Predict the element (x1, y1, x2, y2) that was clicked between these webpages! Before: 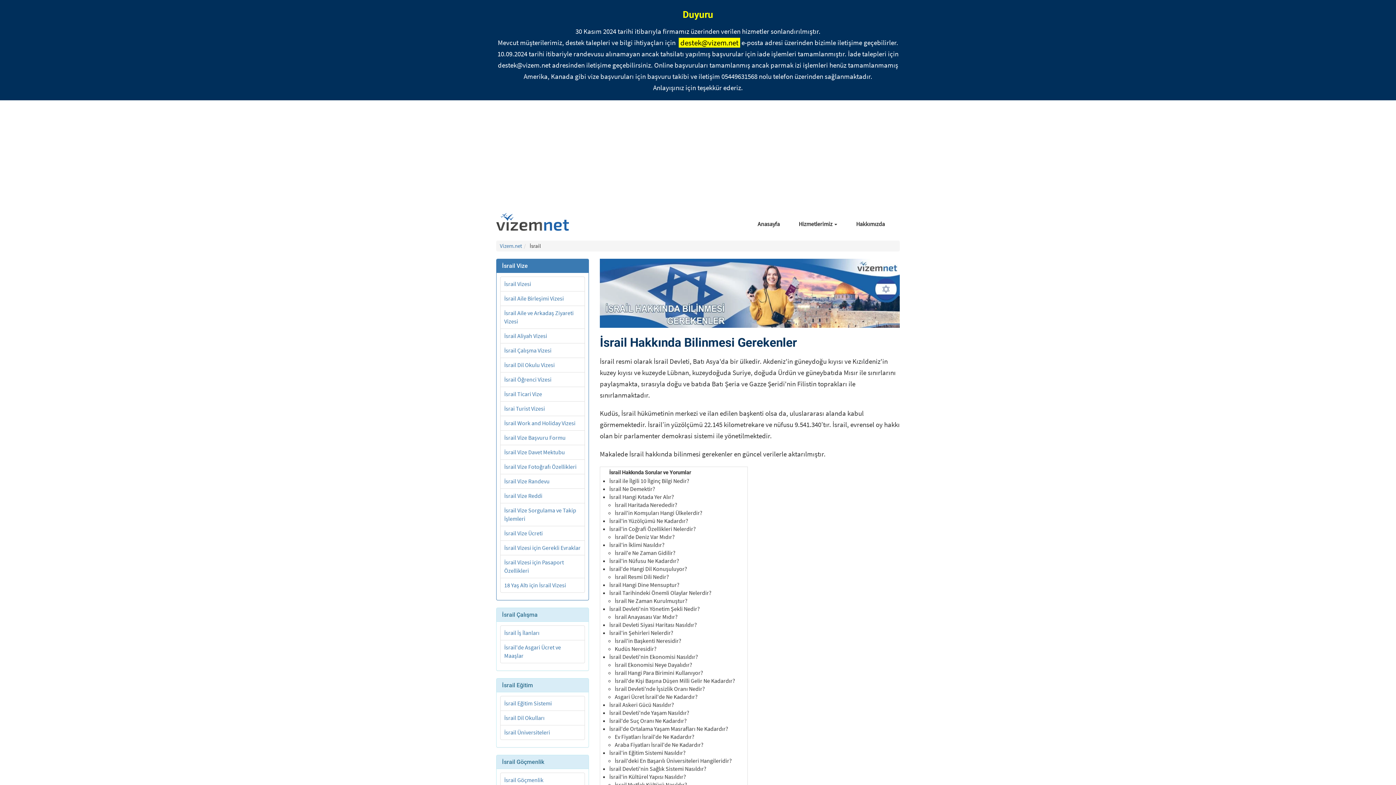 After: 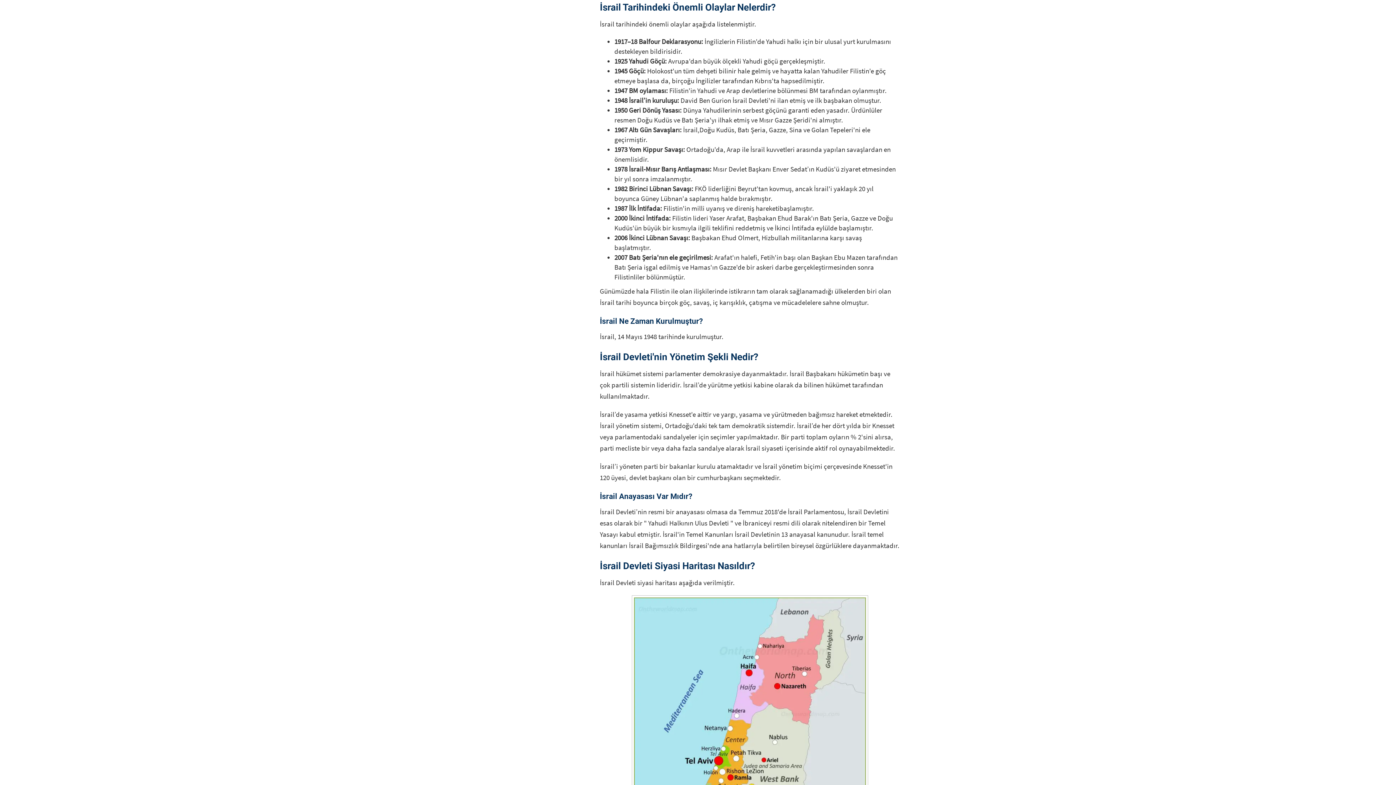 Action: bbox: (609, 589, 711, 596) label: İsrail Tarihindeki Önemli Olaylar Nelerdir?